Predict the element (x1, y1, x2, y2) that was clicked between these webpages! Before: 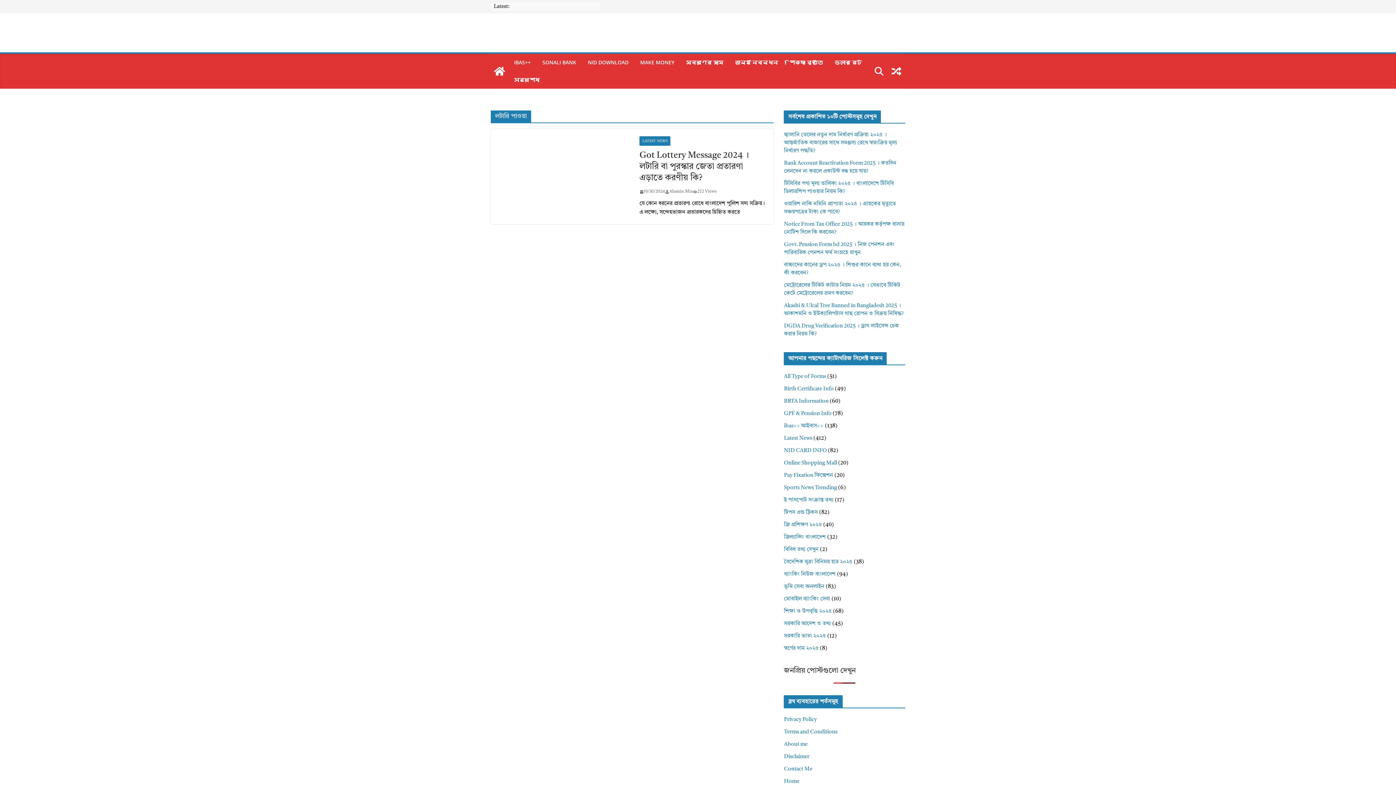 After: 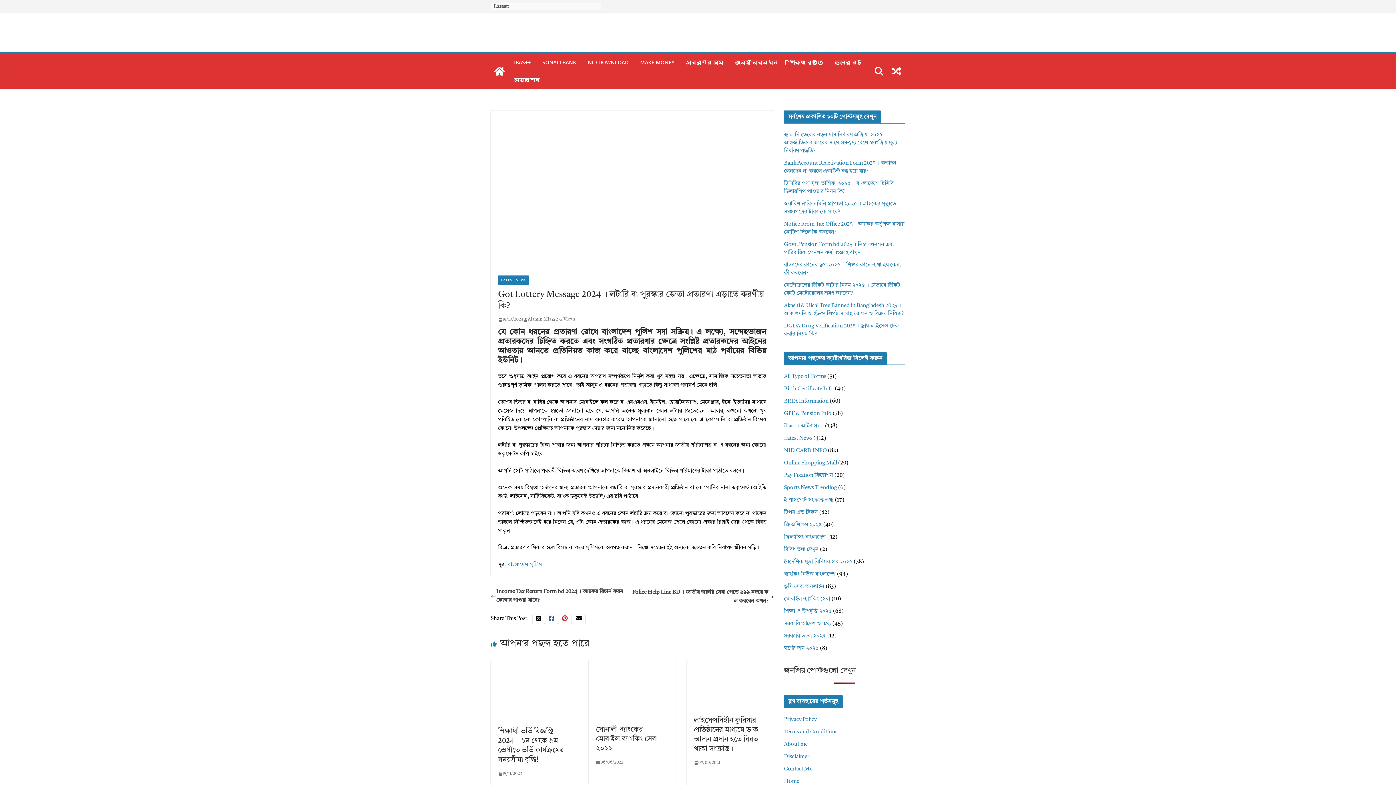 Action: label: 19/10/2024 bbox: (639, 188, 665, 195)